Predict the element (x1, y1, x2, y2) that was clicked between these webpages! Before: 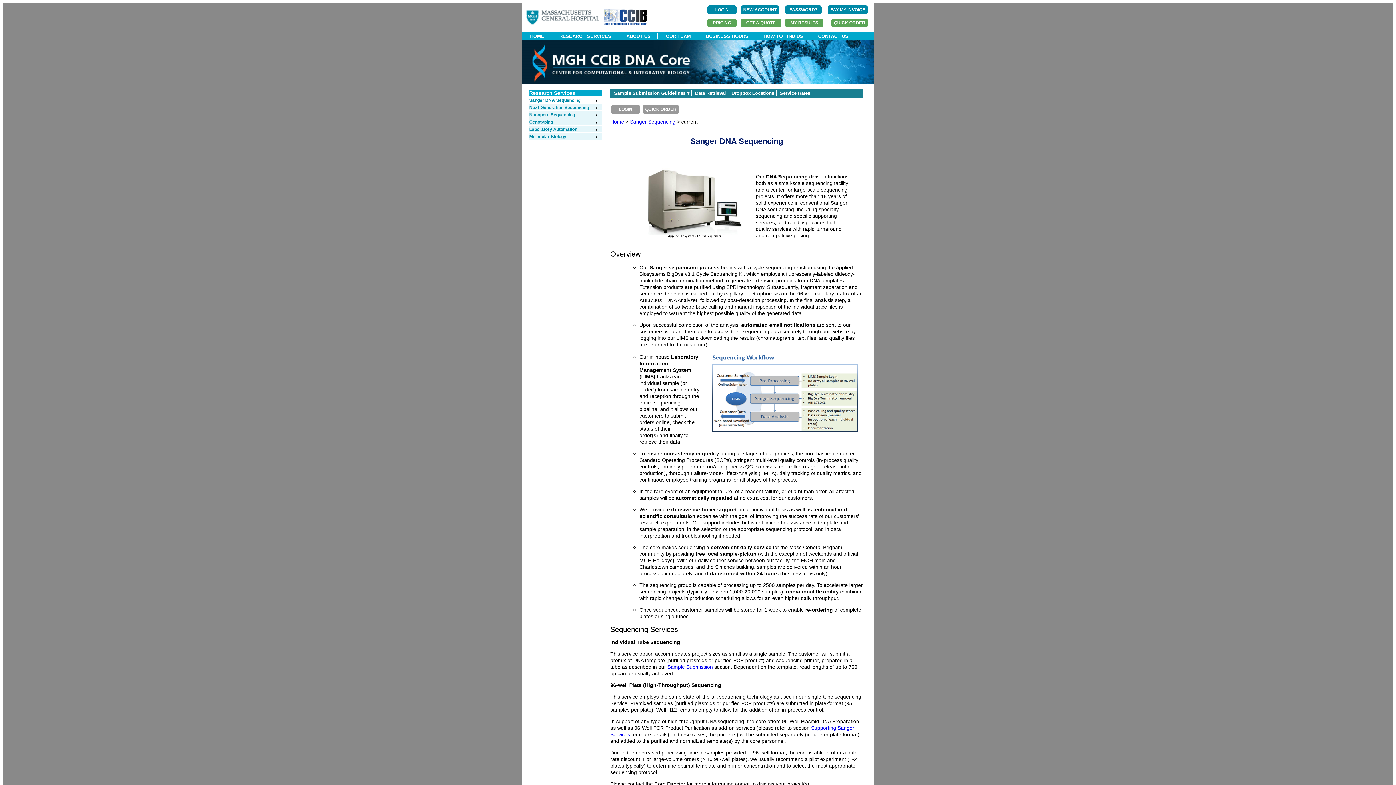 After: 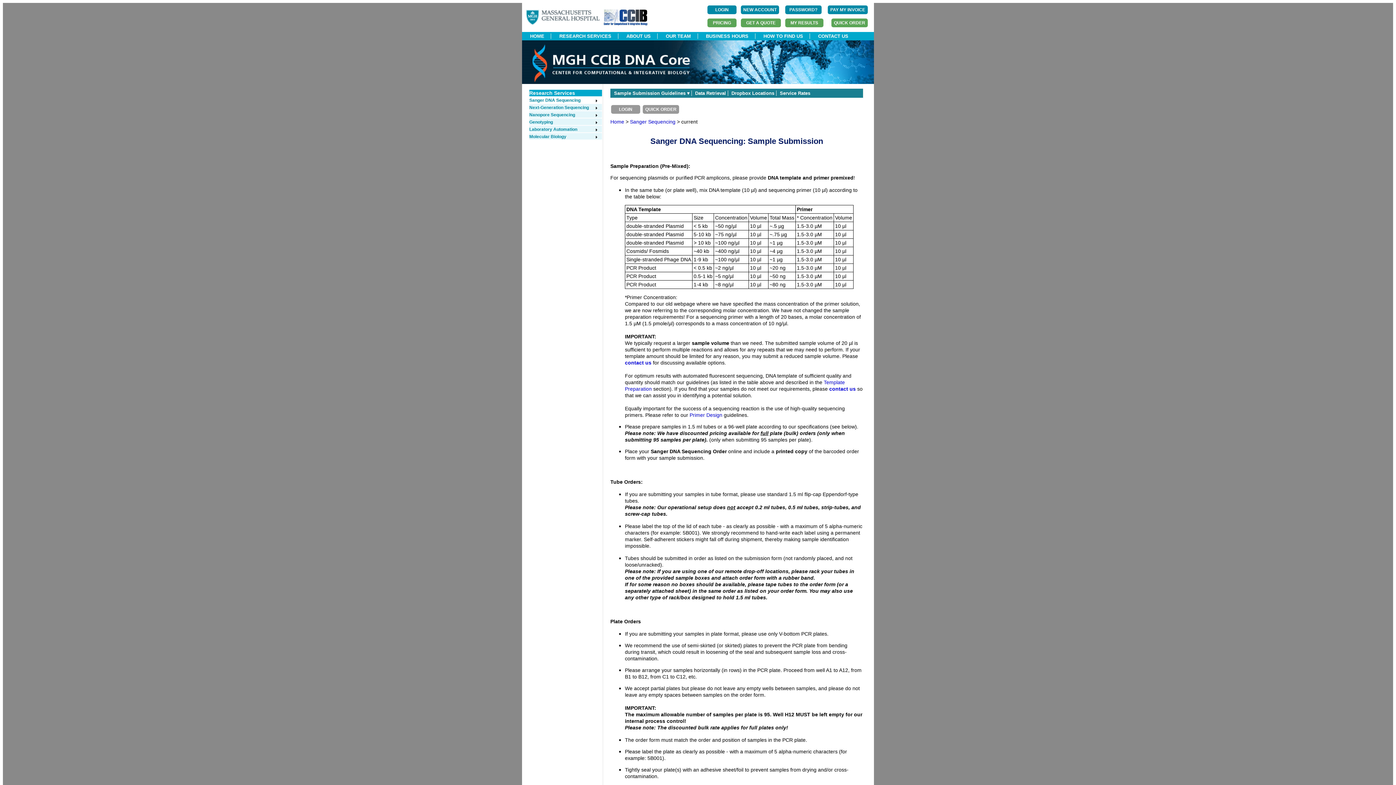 Action: bbox: (667, 664, 713, 670) label: Sample Submission